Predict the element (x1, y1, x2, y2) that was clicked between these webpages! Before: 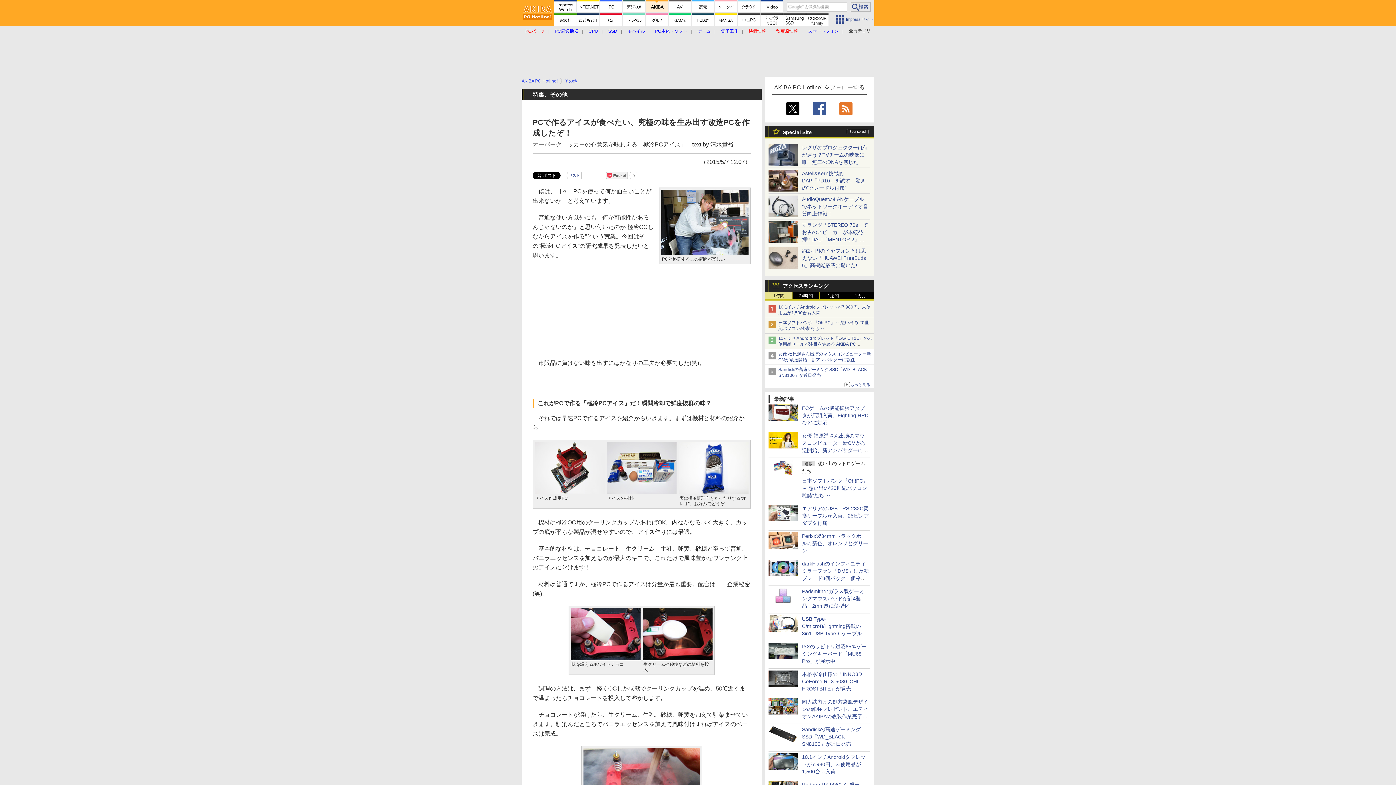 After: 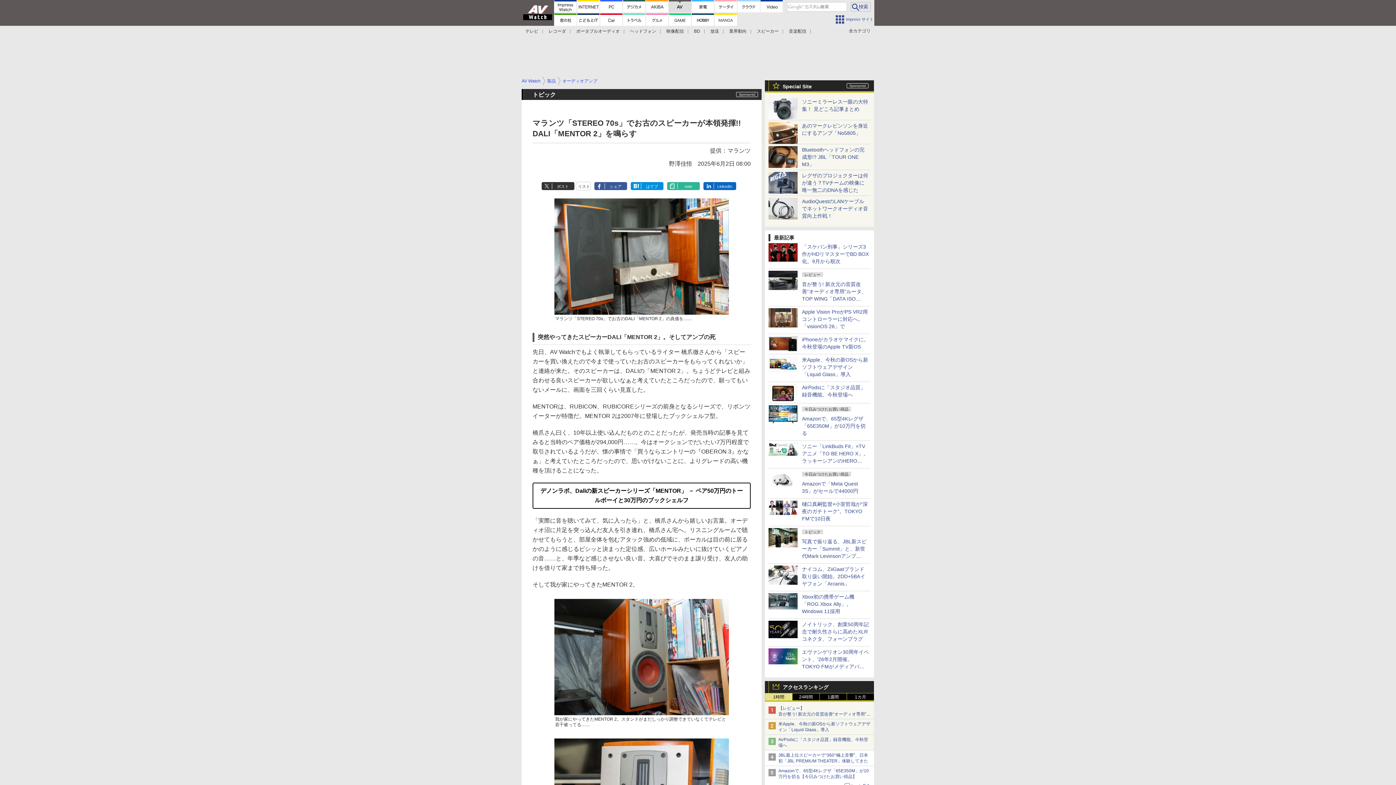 Action: bbox: (768, 236, 797, 242)